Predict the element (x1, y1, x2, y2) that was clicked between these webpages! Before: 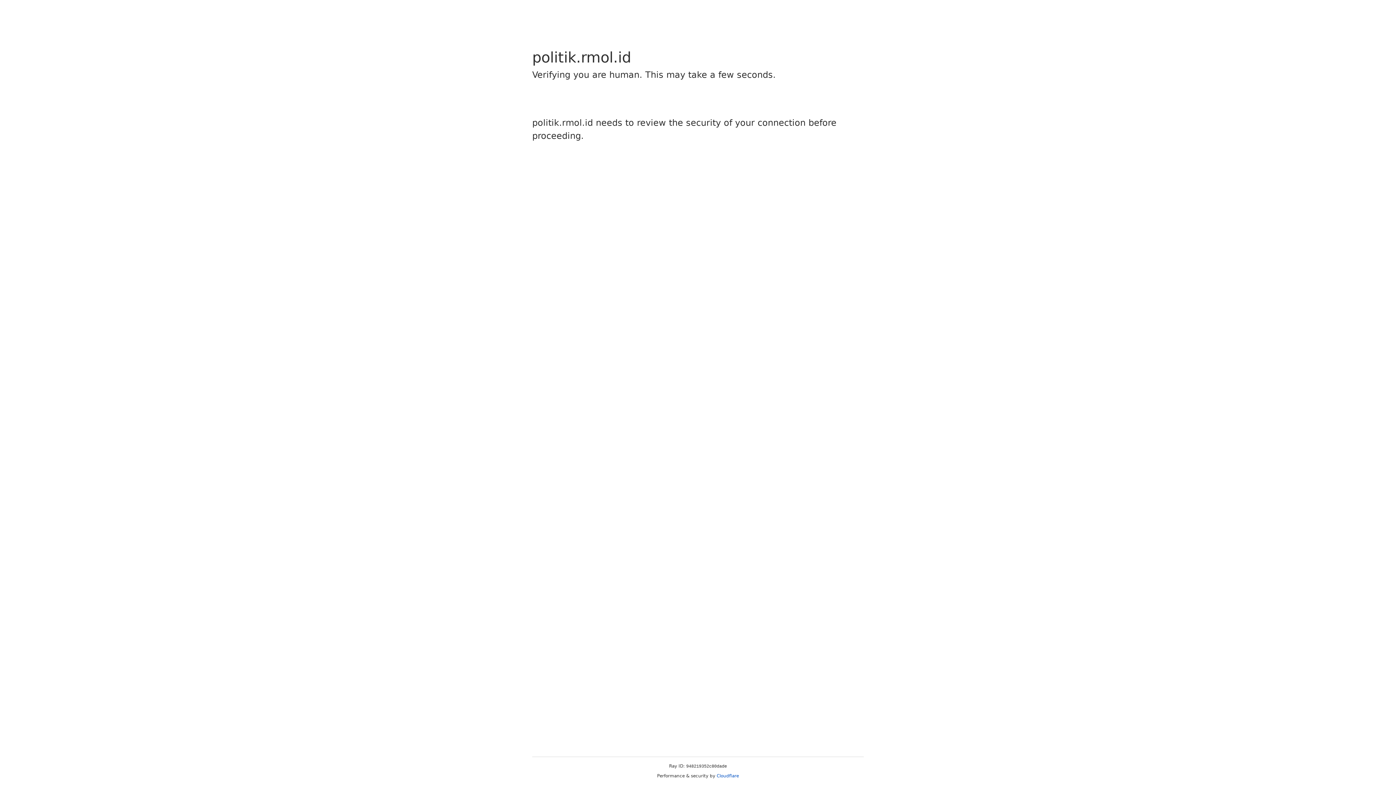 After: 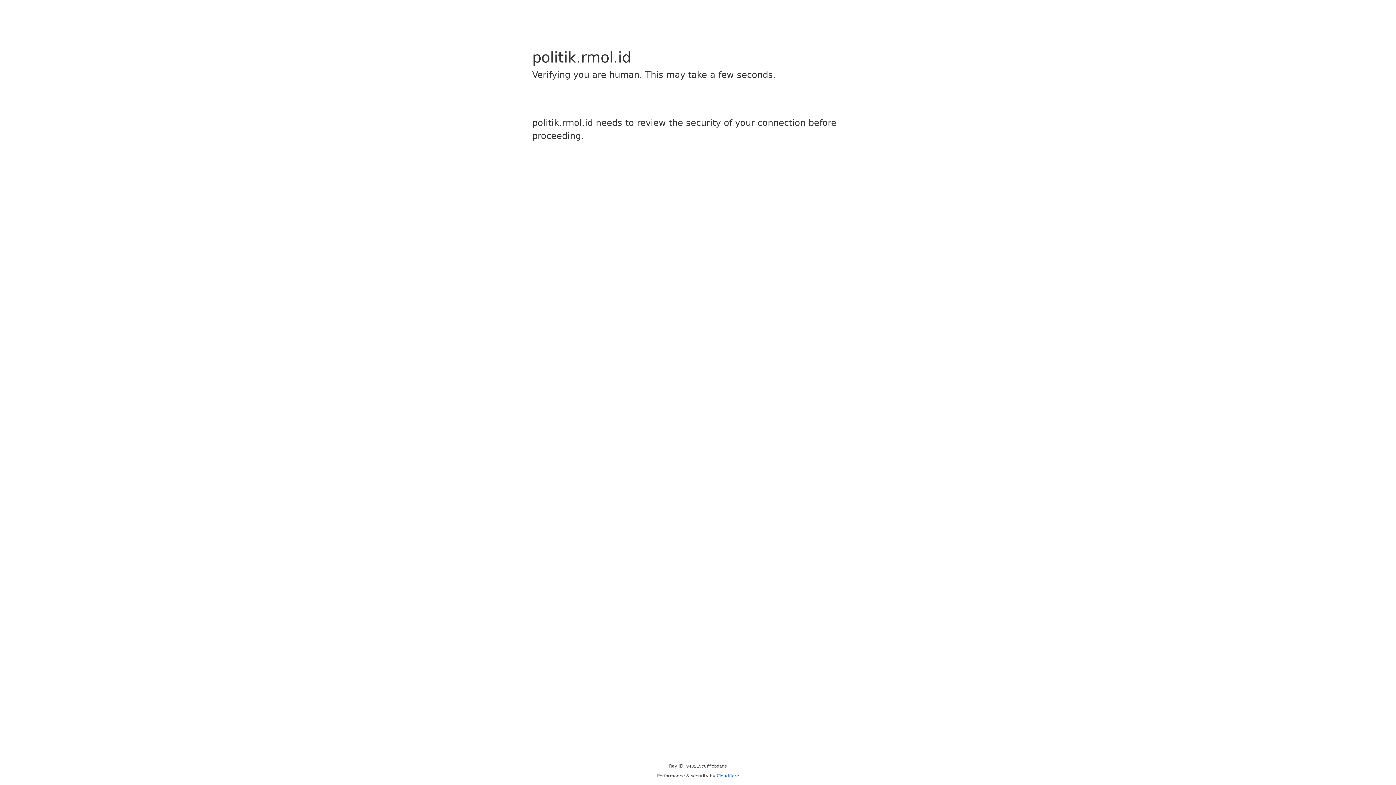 Action: bbox: (716, 773, 739, 778) label: Cloudflare